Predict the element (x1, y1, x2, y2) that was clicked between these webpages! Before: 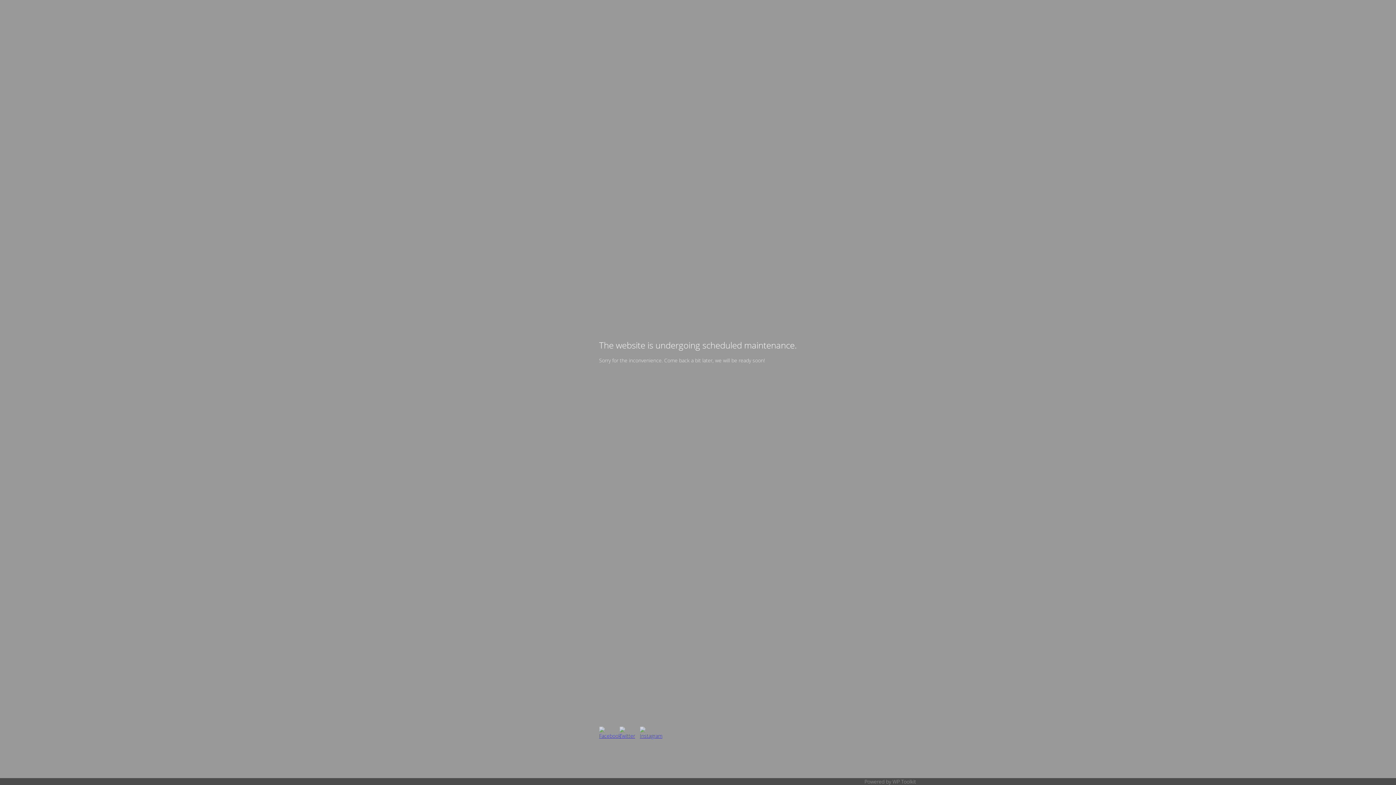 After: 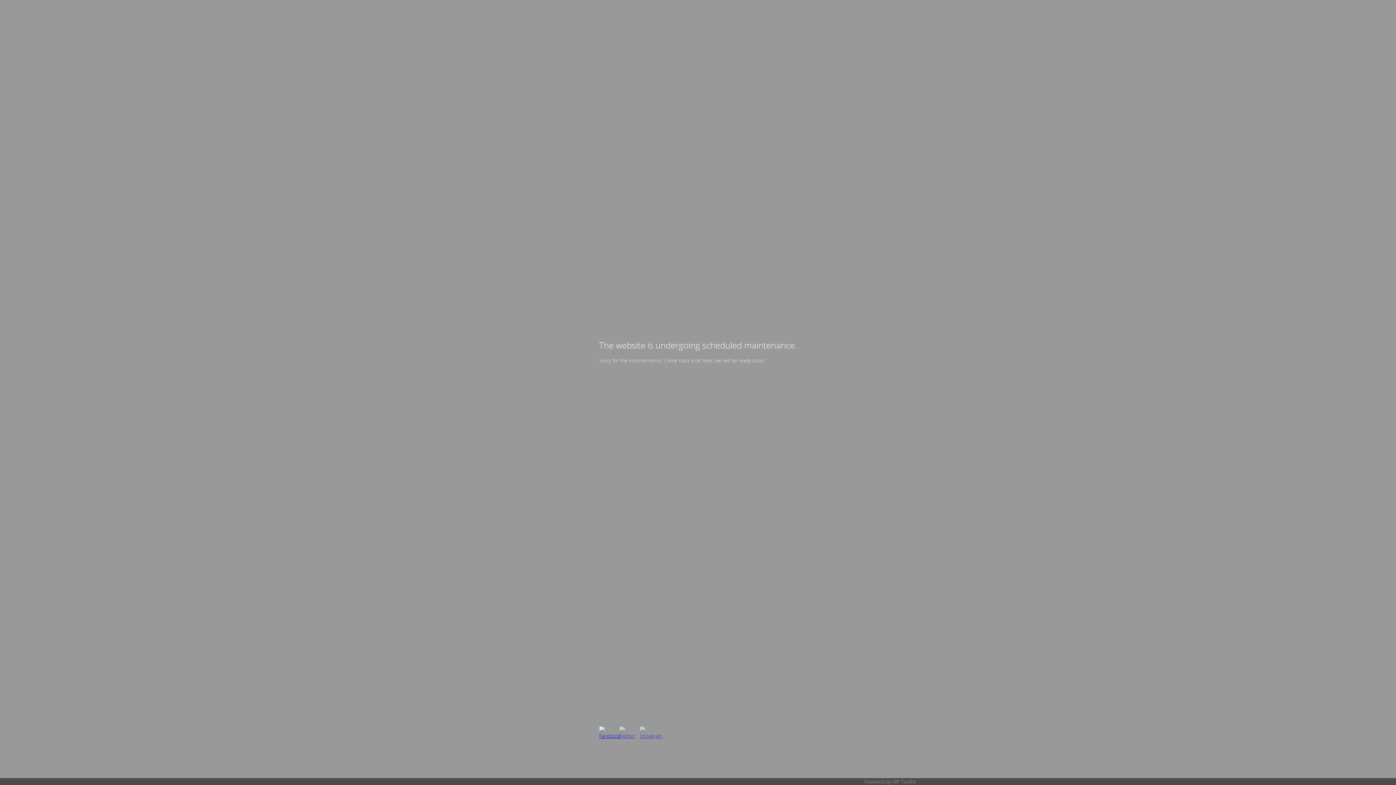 Action: bbox: (599, 726, 610, 738)